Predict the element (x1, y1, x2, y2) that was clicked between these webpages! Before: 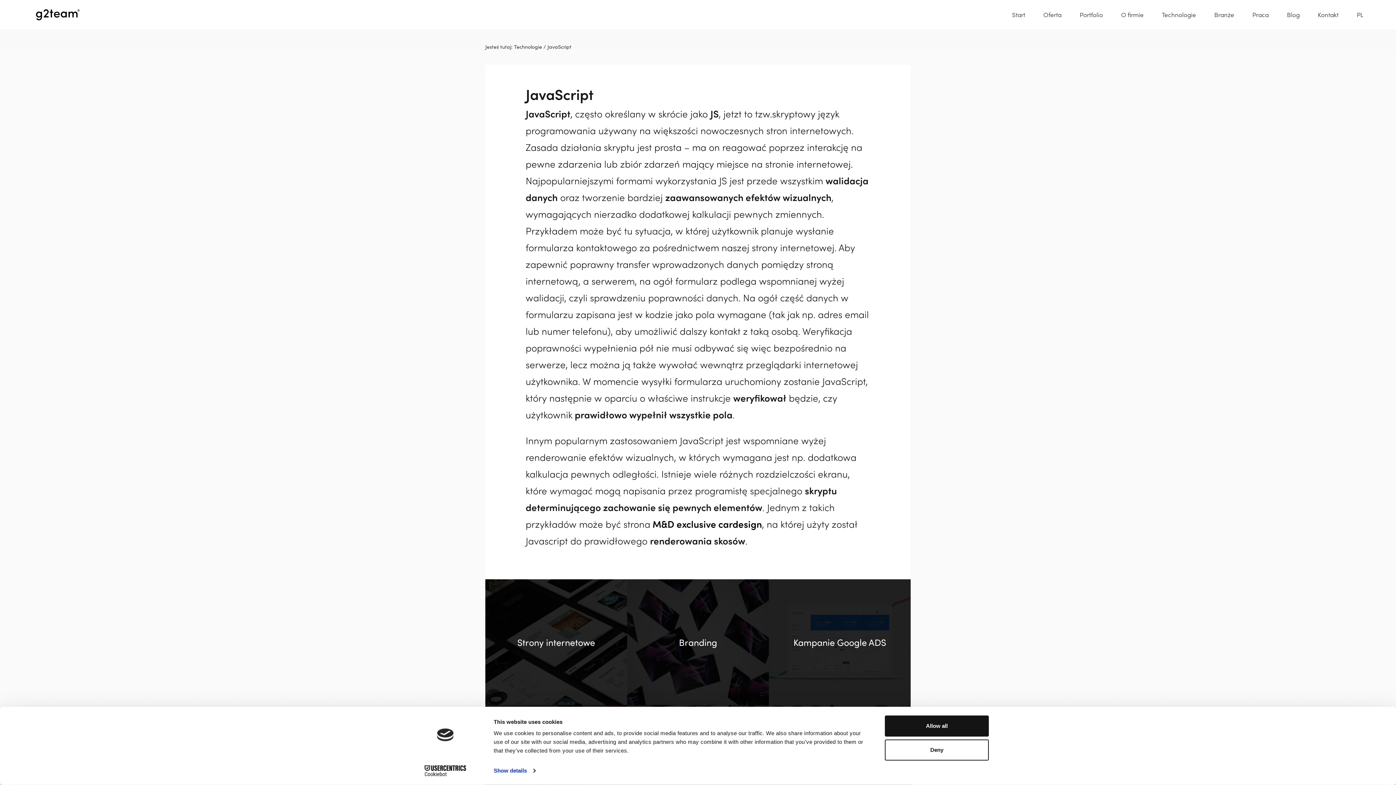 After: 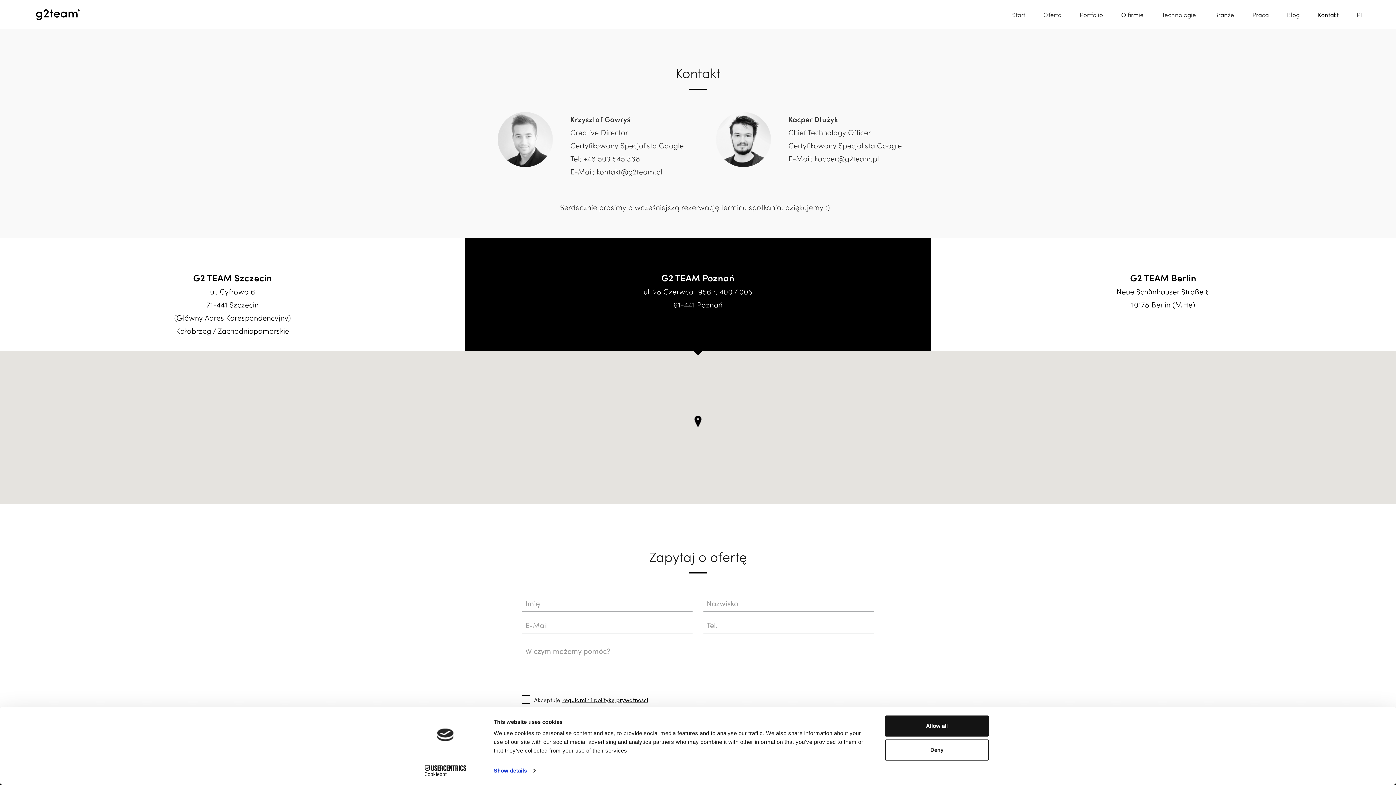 Action: label: Kontakt bbox: (1309, 0, 1348, 29)